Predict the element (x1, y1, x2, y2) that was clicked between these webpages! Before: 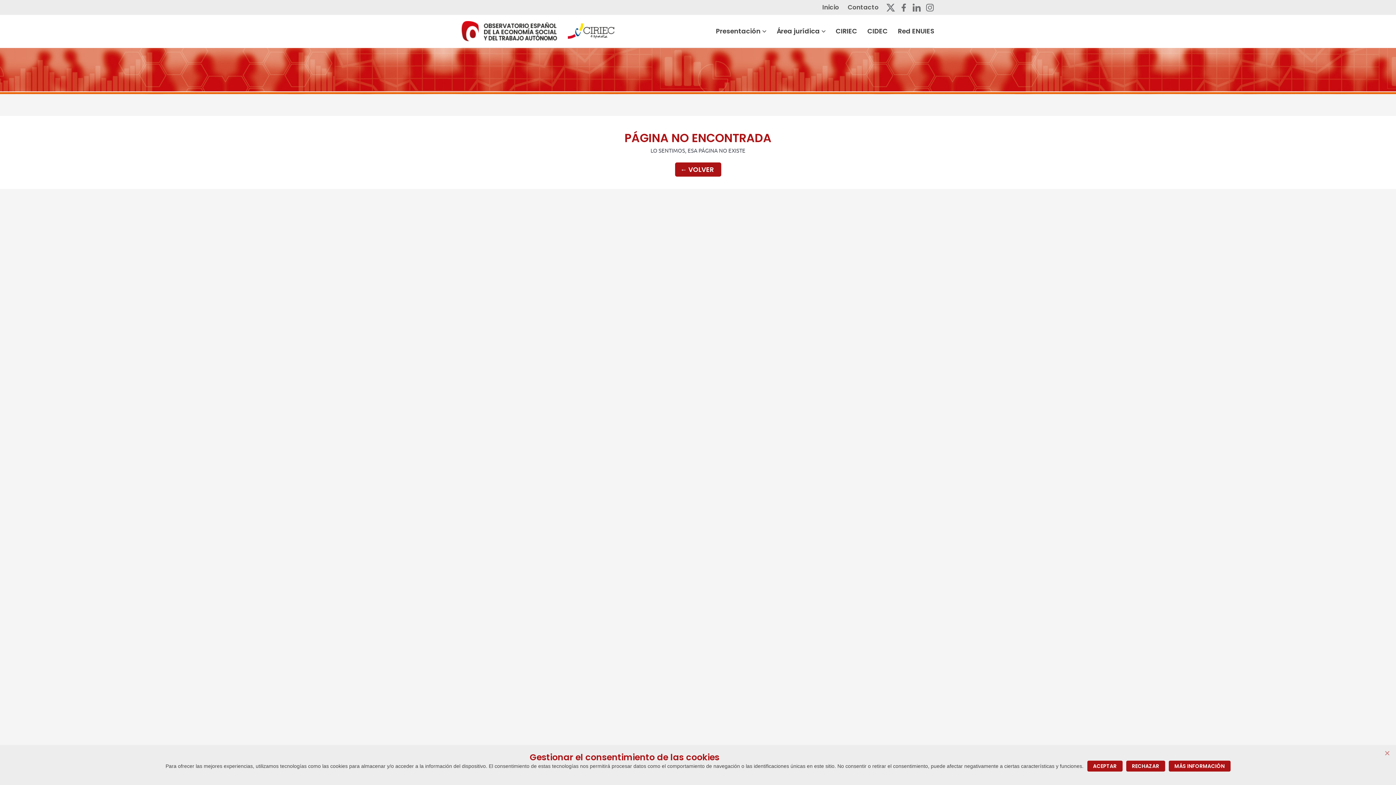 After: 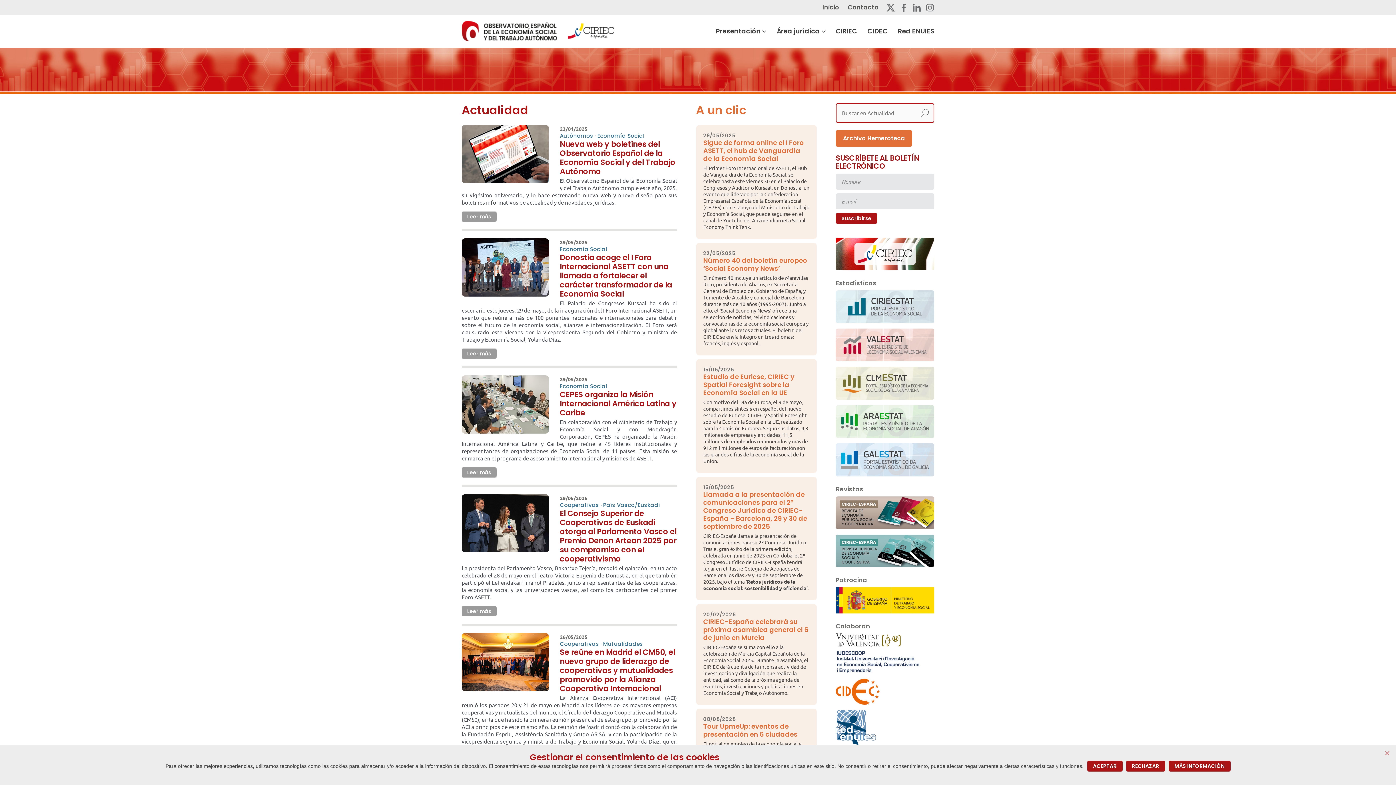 Action: bbox: (461, 26, 614, 33)